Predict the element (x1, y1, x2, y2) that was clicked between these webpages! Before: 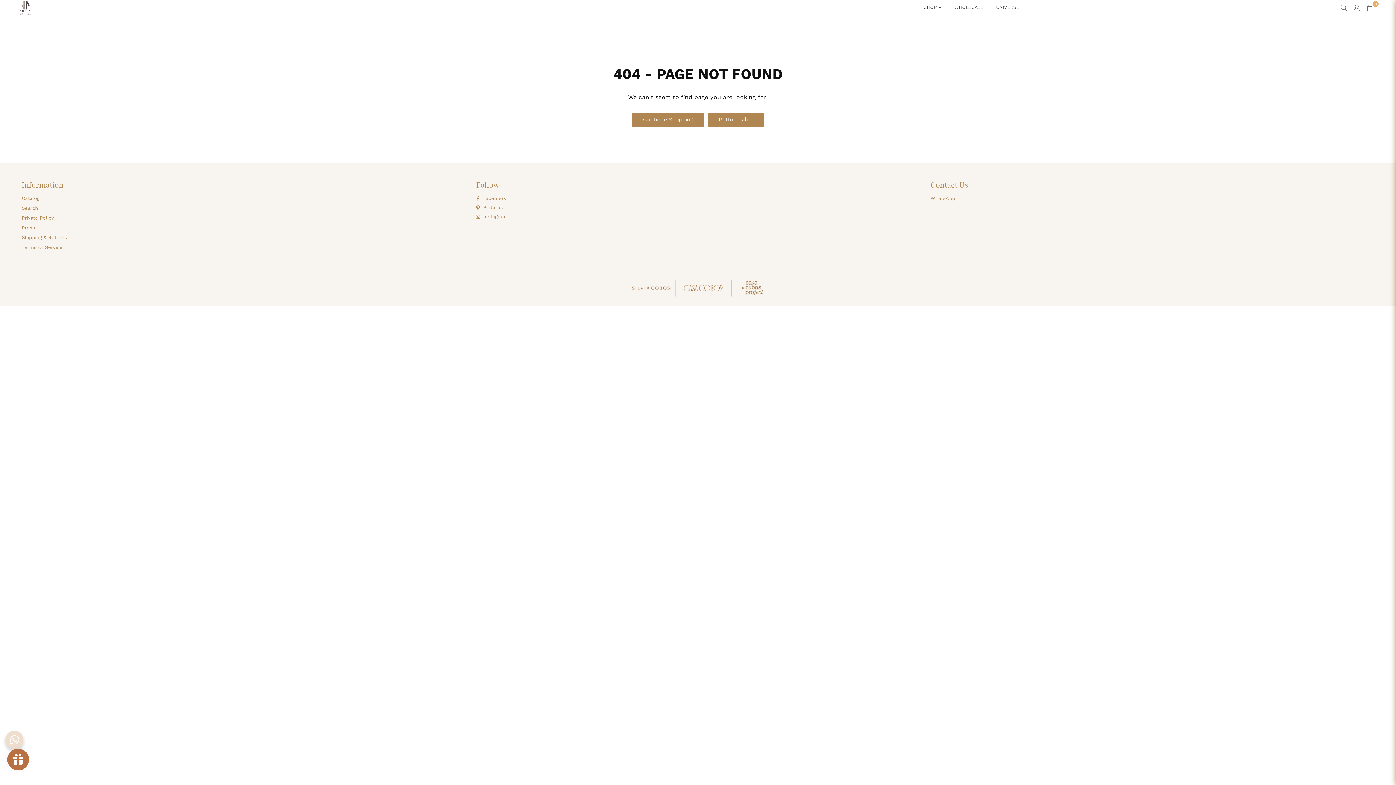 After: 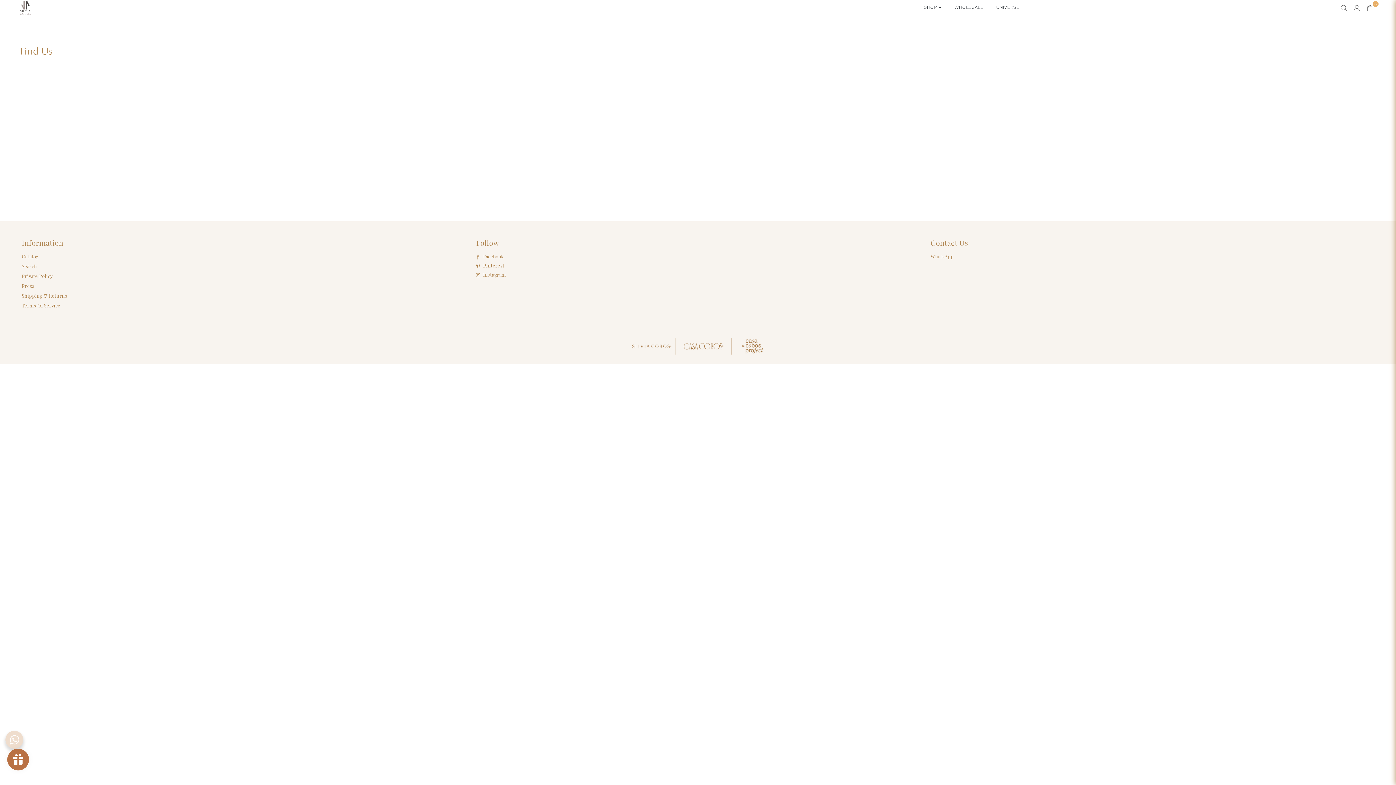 Action: bbox: (21, 225, 35, 230) label: Press